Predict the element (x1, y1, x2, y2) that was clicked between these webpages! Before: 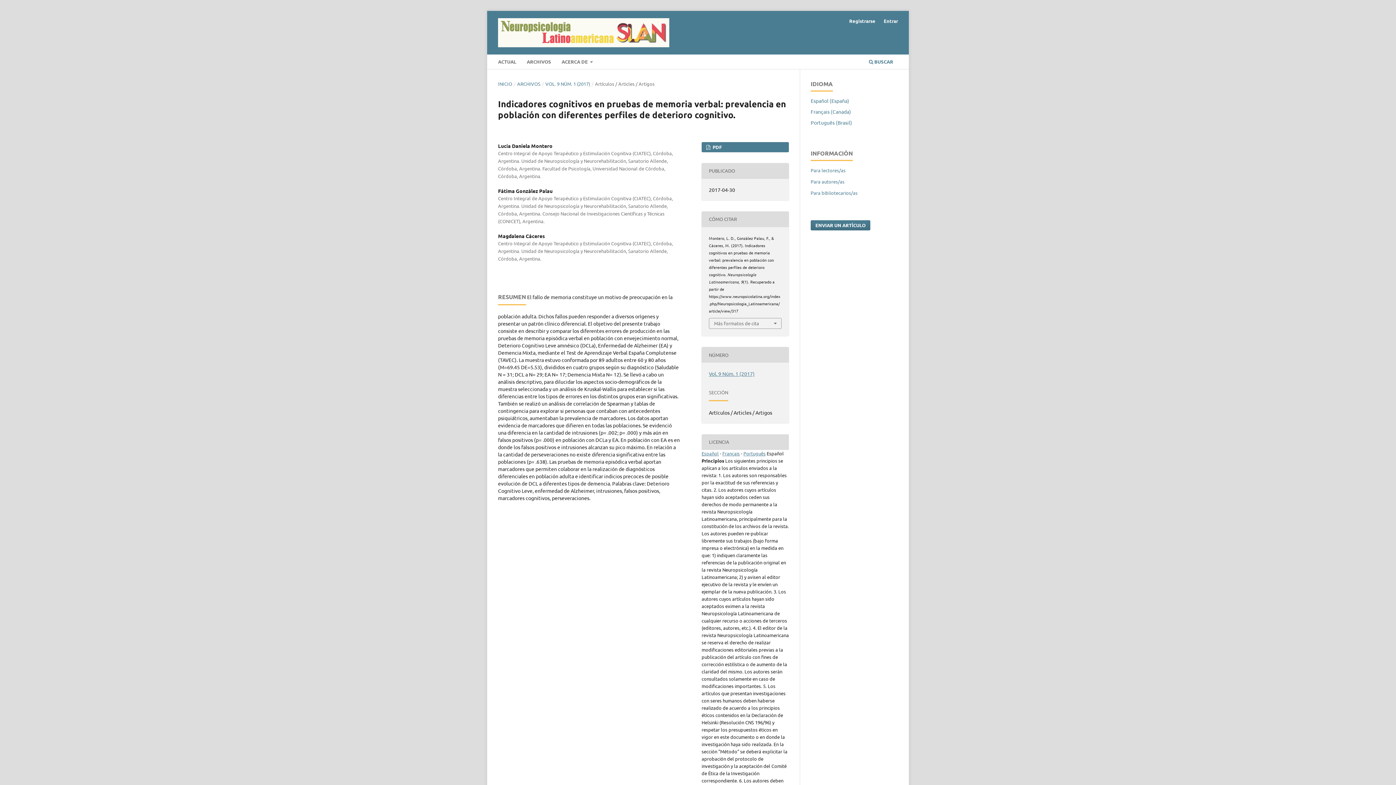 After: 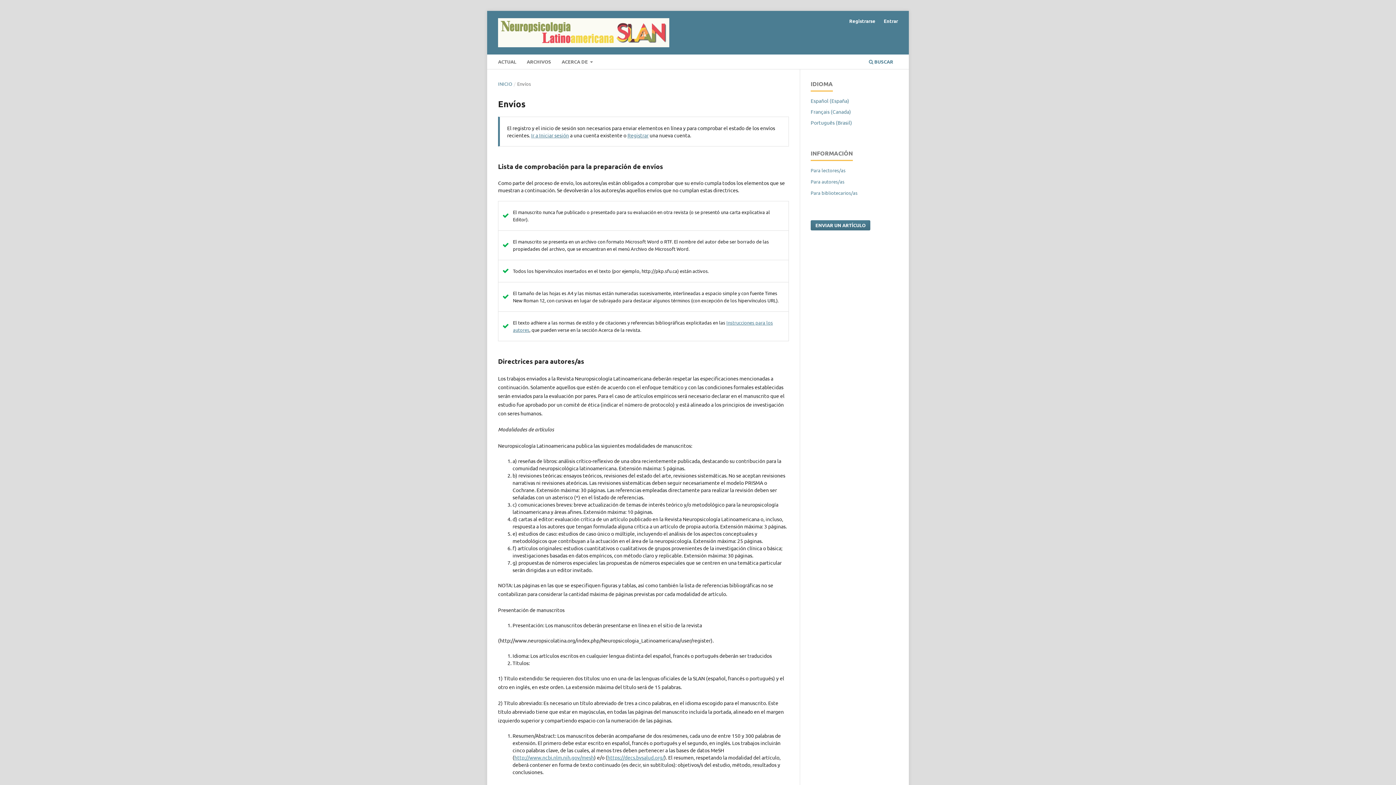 Action: bbox: (810, 220, 870, 230) label: ENVIAR UN ARTÍCULO